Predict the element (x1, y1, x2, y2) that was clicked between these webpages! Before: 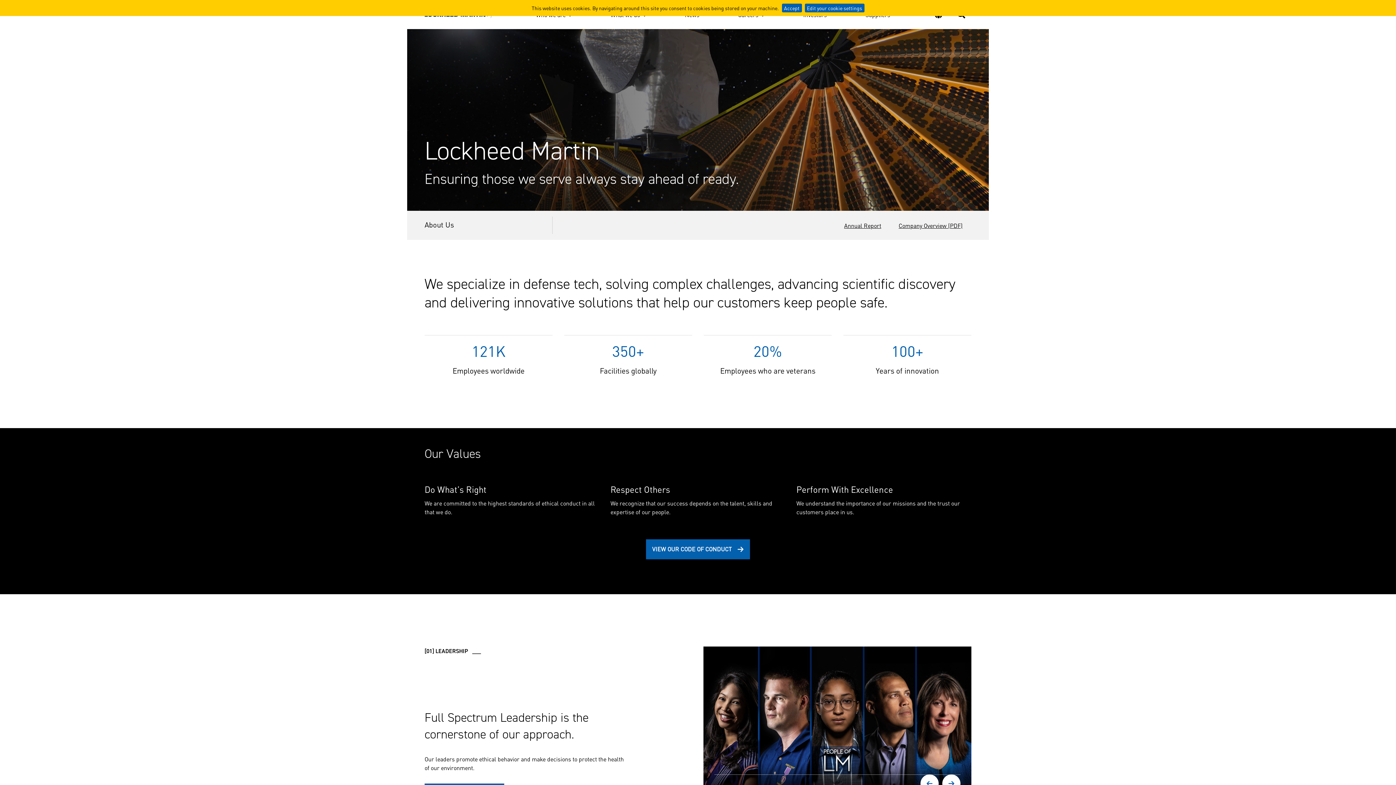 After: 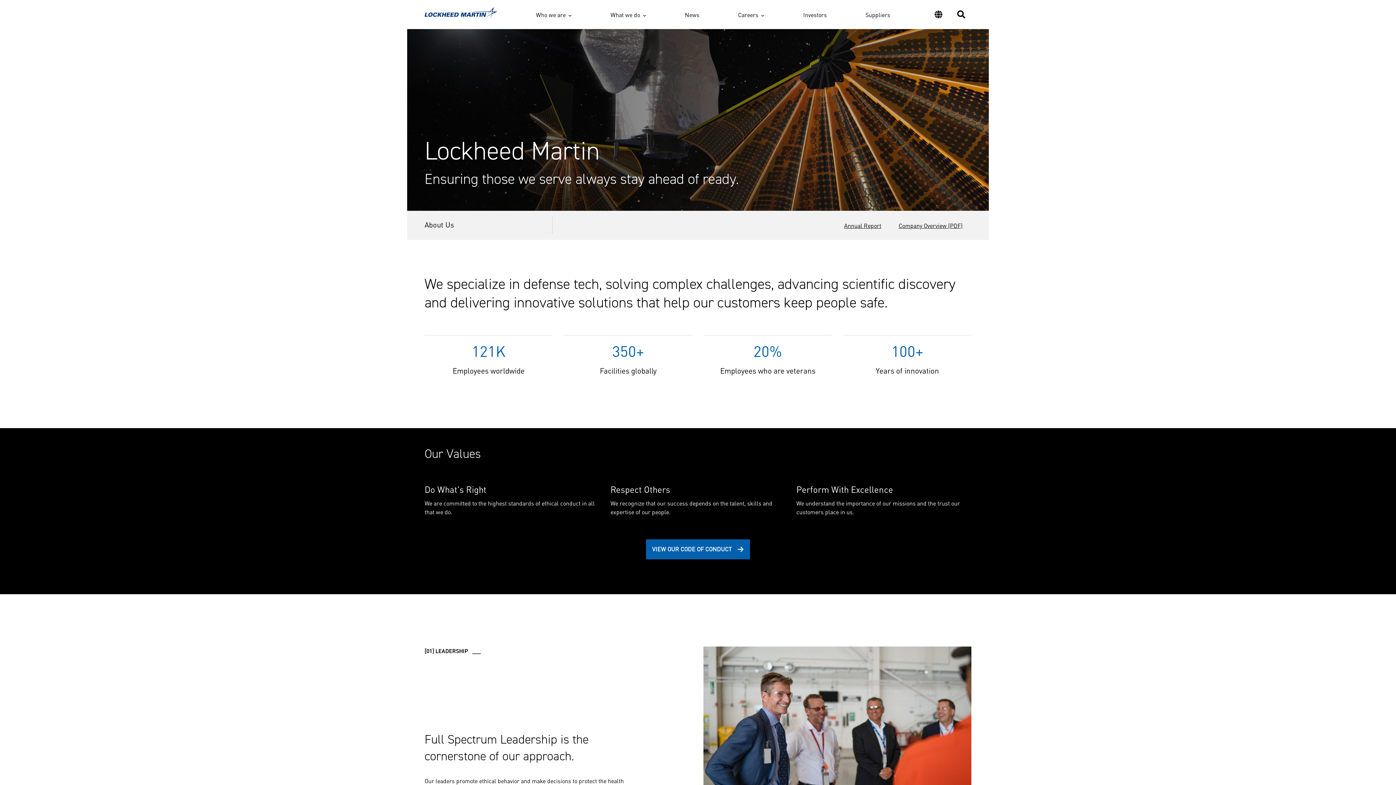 Action: bbox: (782, 3, 802, 12) label: Accept